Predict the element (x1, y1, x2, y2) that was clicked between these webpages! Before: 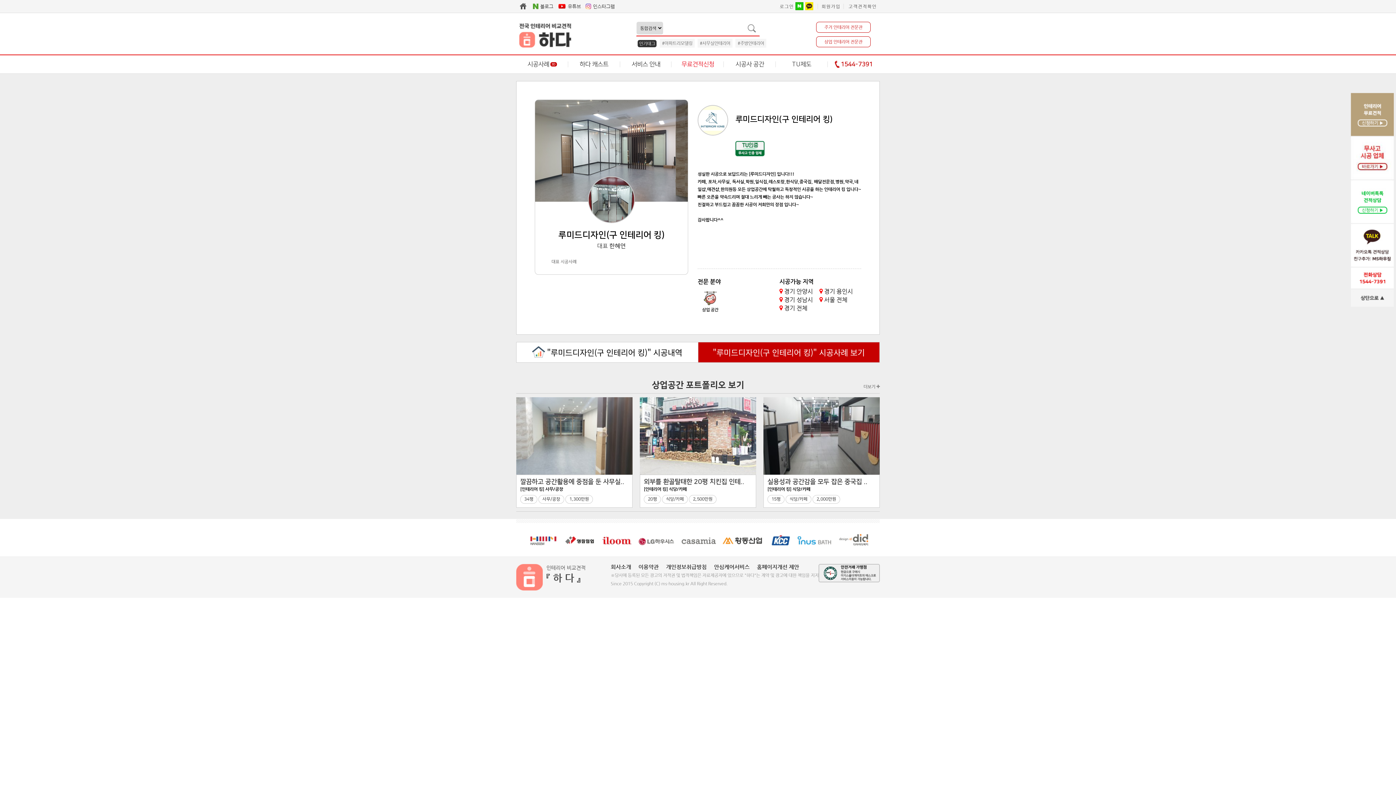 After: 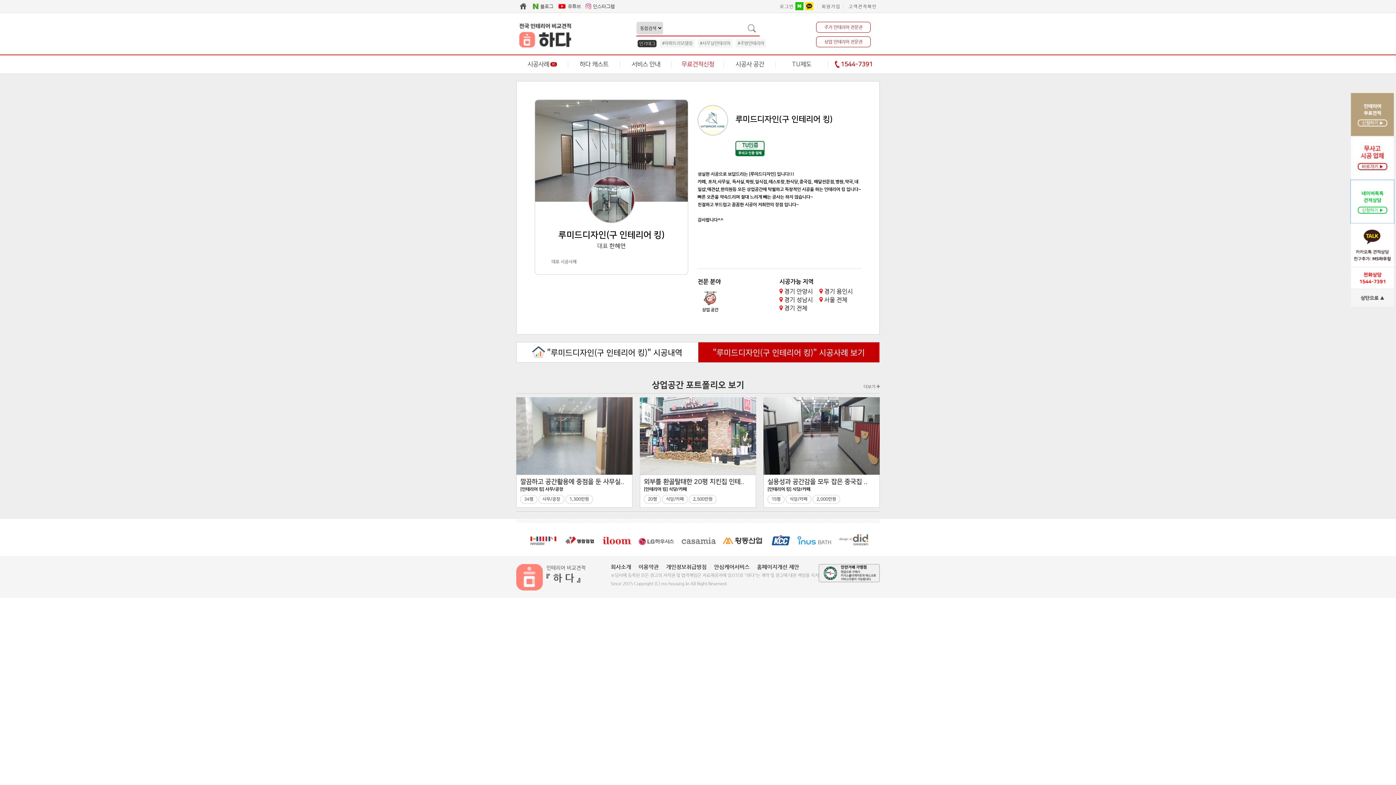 Action: bbox: (1350, 198, 1394, 204)